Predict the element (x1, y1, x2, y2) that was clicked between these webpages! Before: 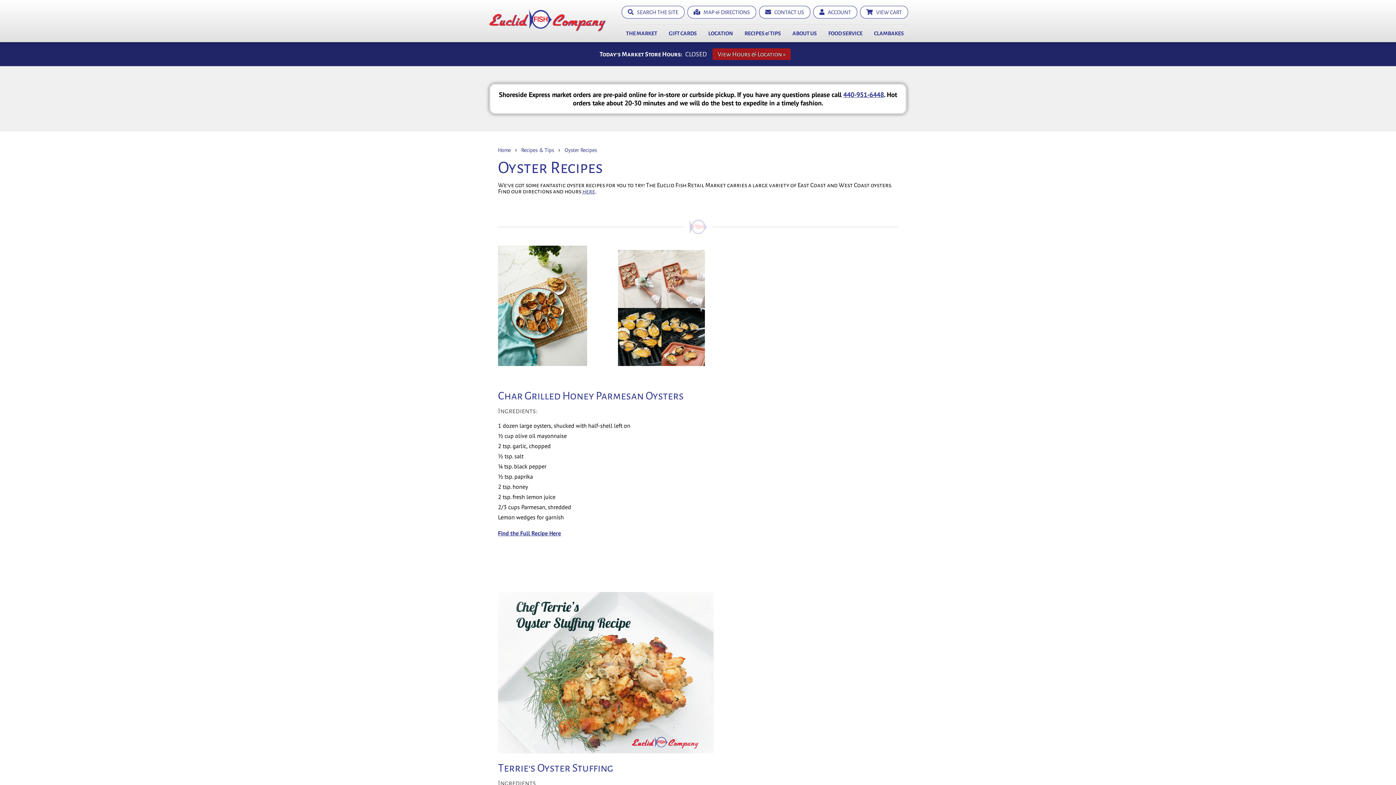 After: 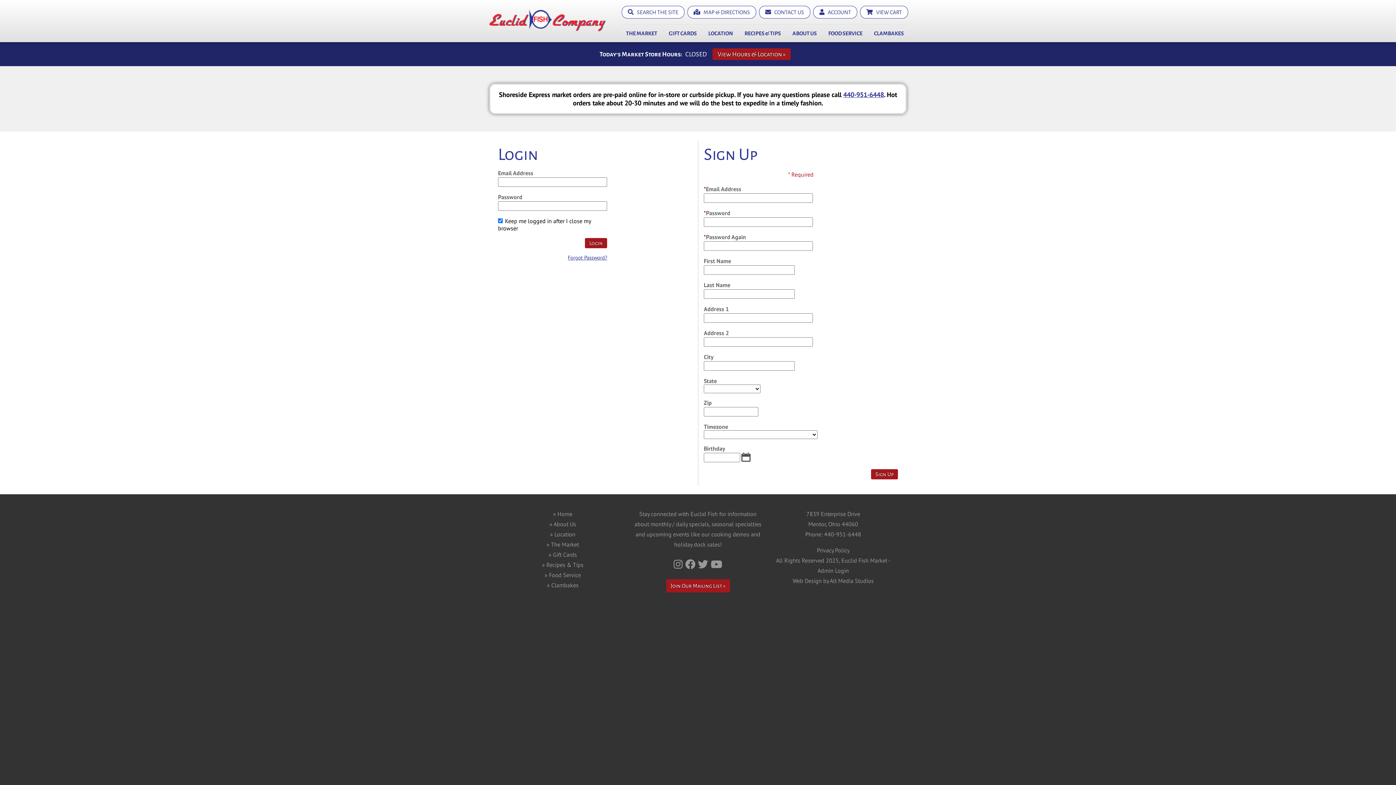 Action: bbox: (813, 5, 857, 18) label:    ACCOUNT